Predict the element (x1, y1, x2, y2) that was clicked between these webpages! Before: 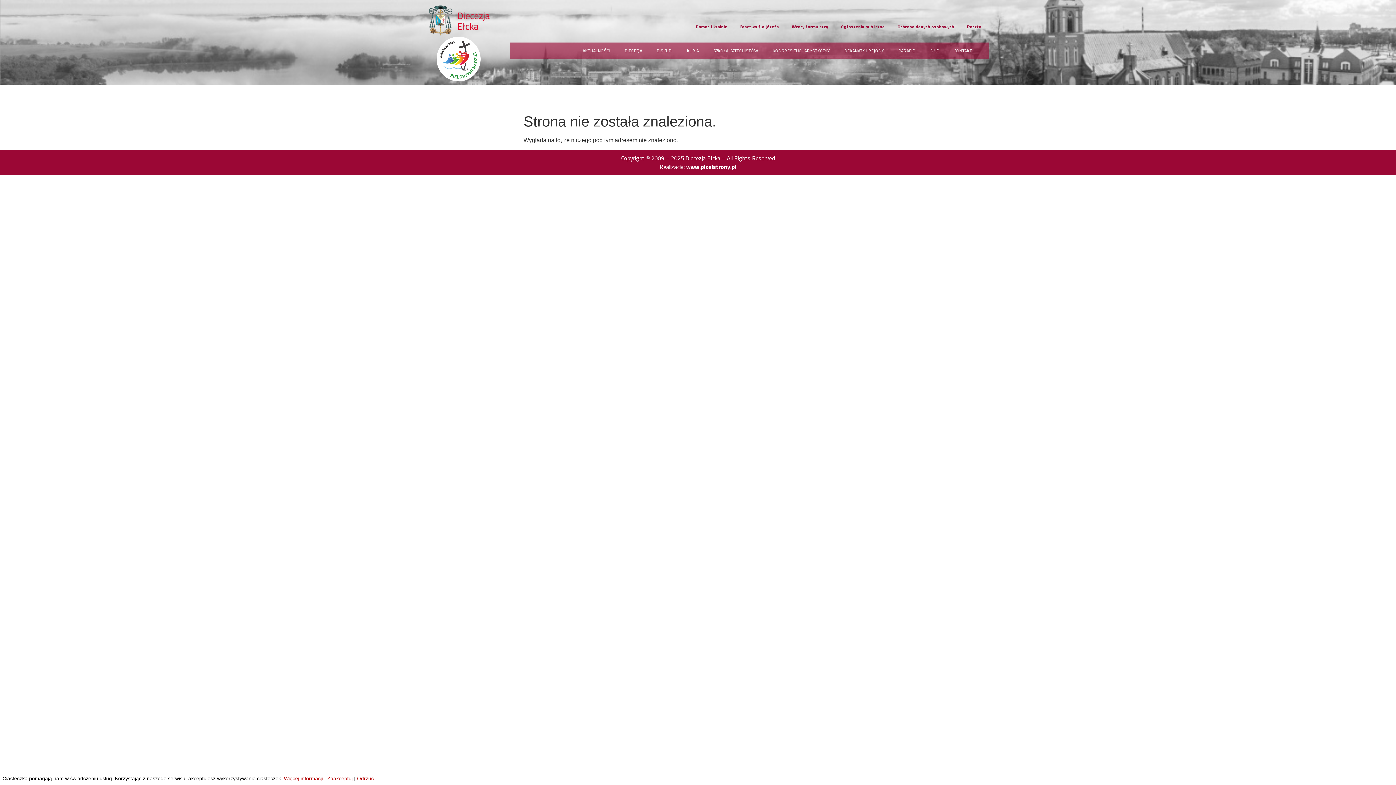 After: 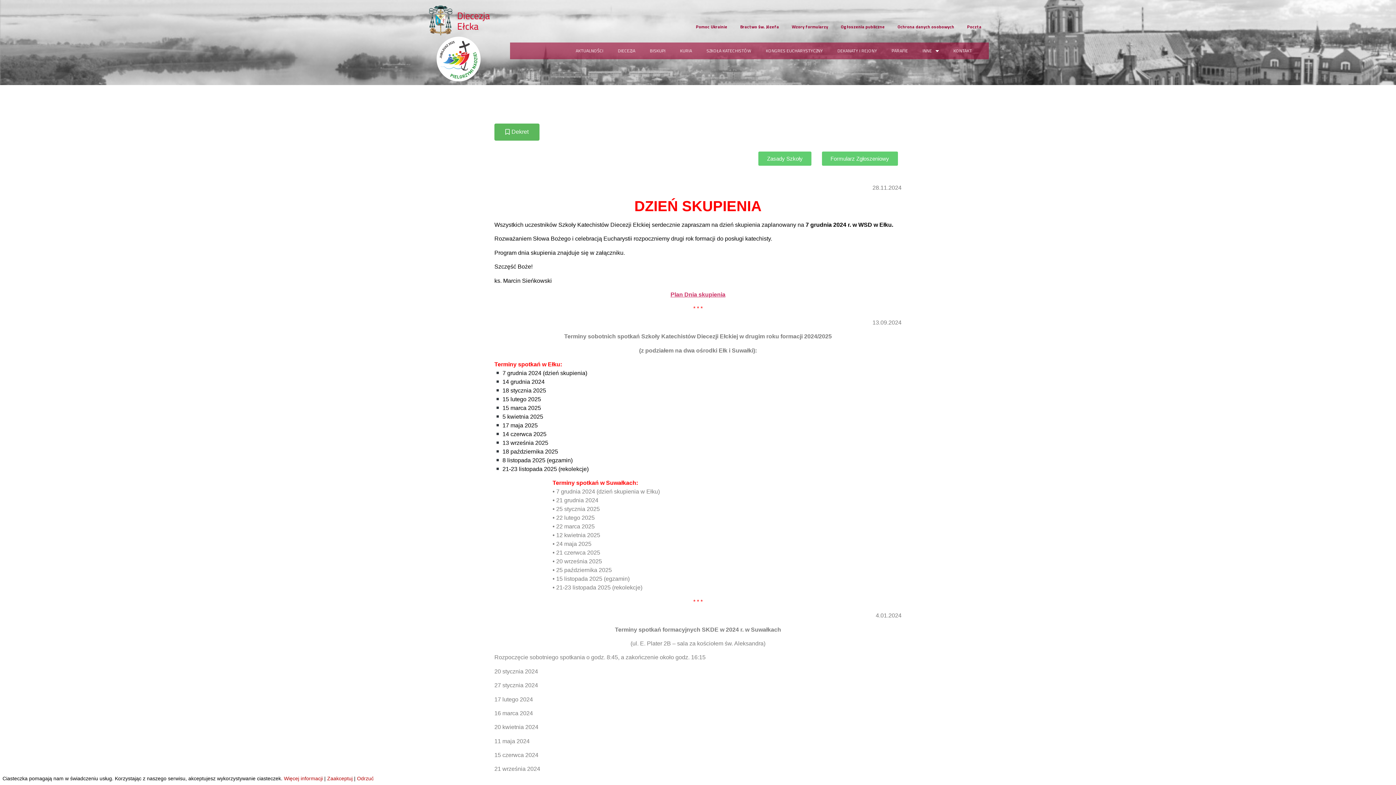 Action: label: SZKOŁA KATECHISTÓW bbox: (706, 42, 765, 59)